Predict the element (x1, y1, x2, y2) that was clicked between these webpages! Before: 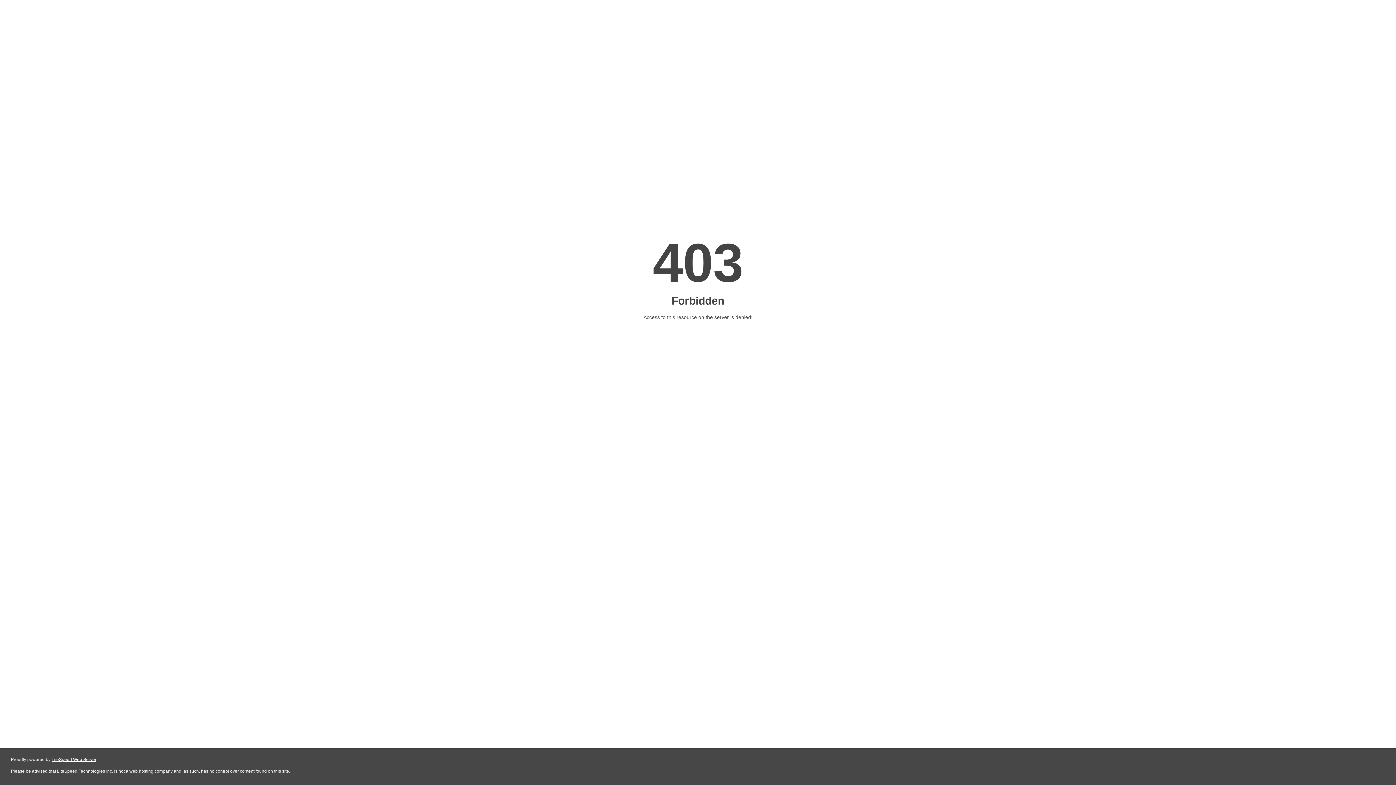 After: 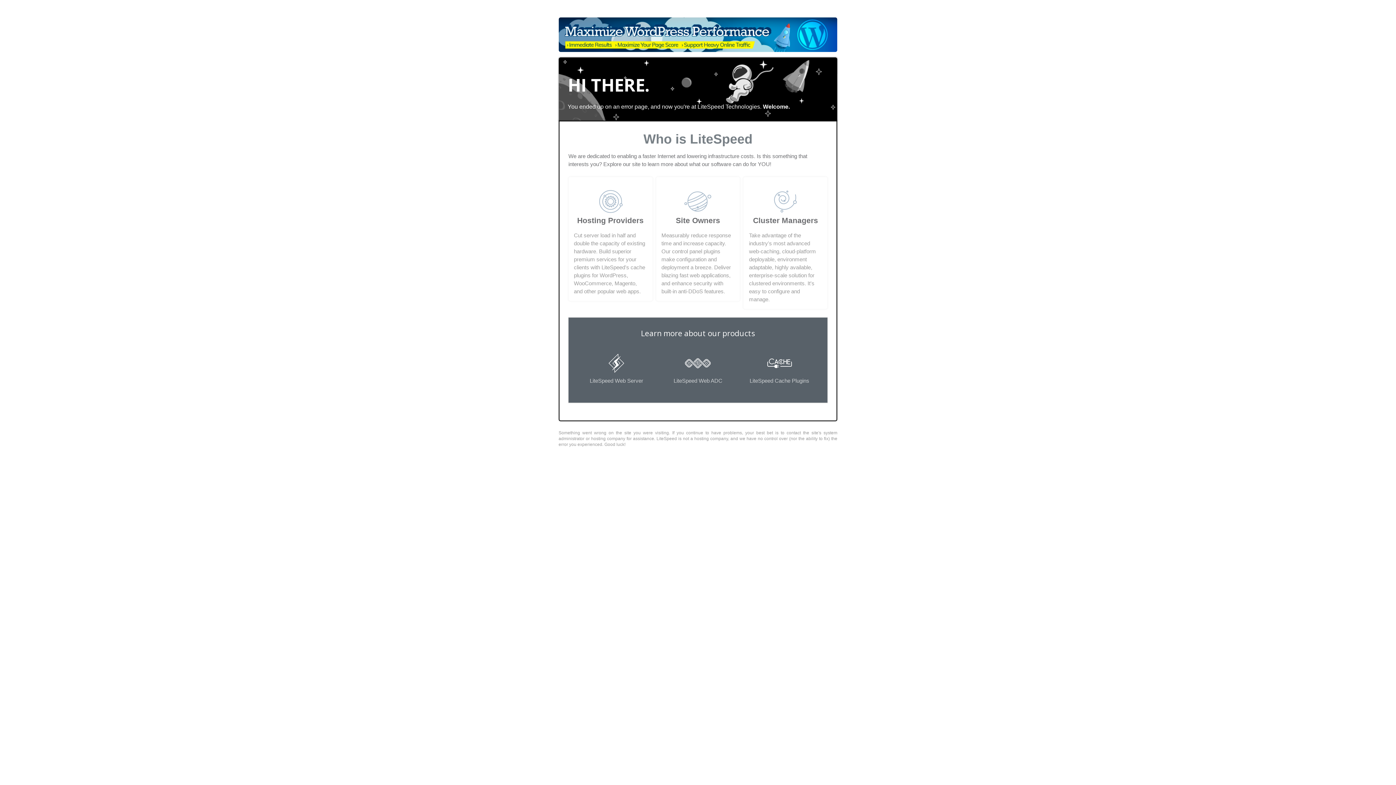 Action: label: LiteSpeed Web Server bbox: (51, 757, 96, 762)